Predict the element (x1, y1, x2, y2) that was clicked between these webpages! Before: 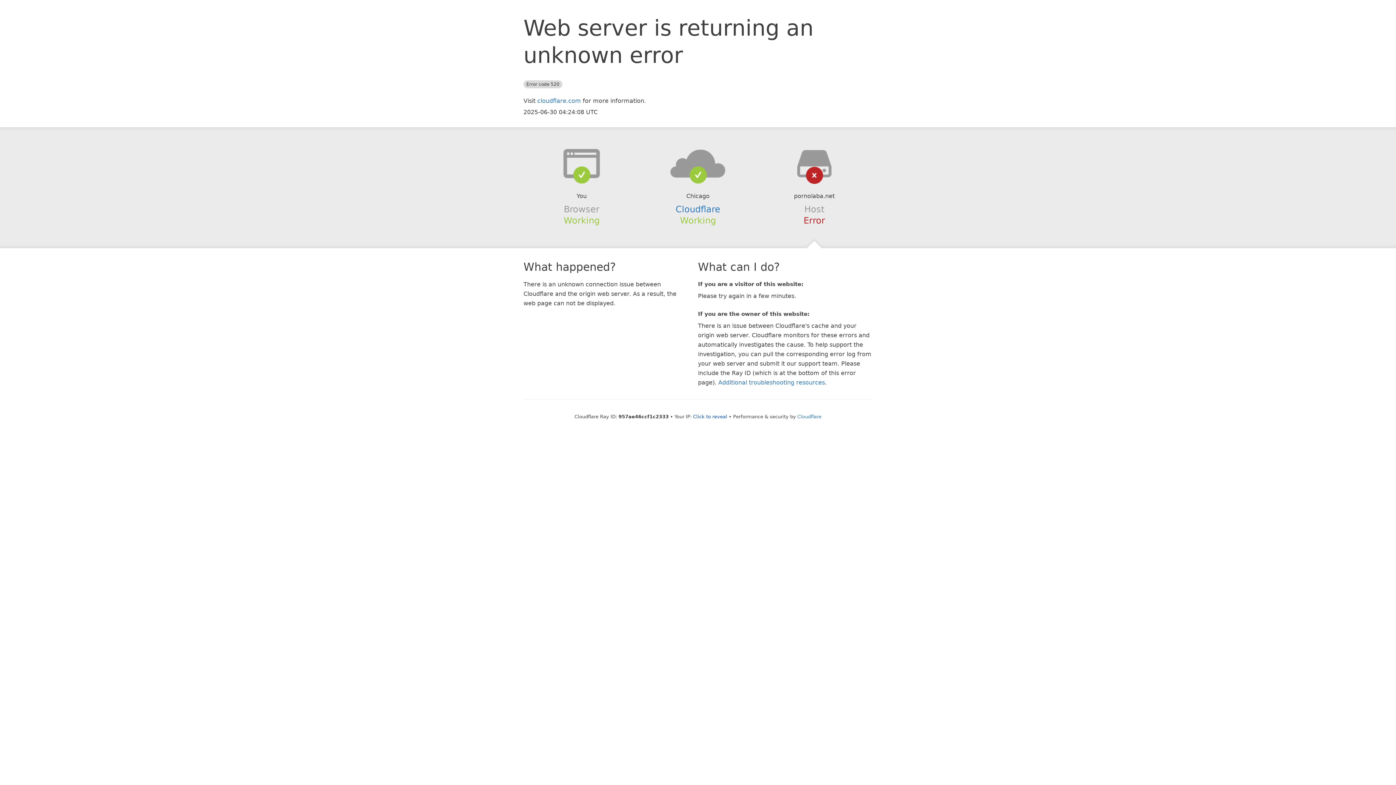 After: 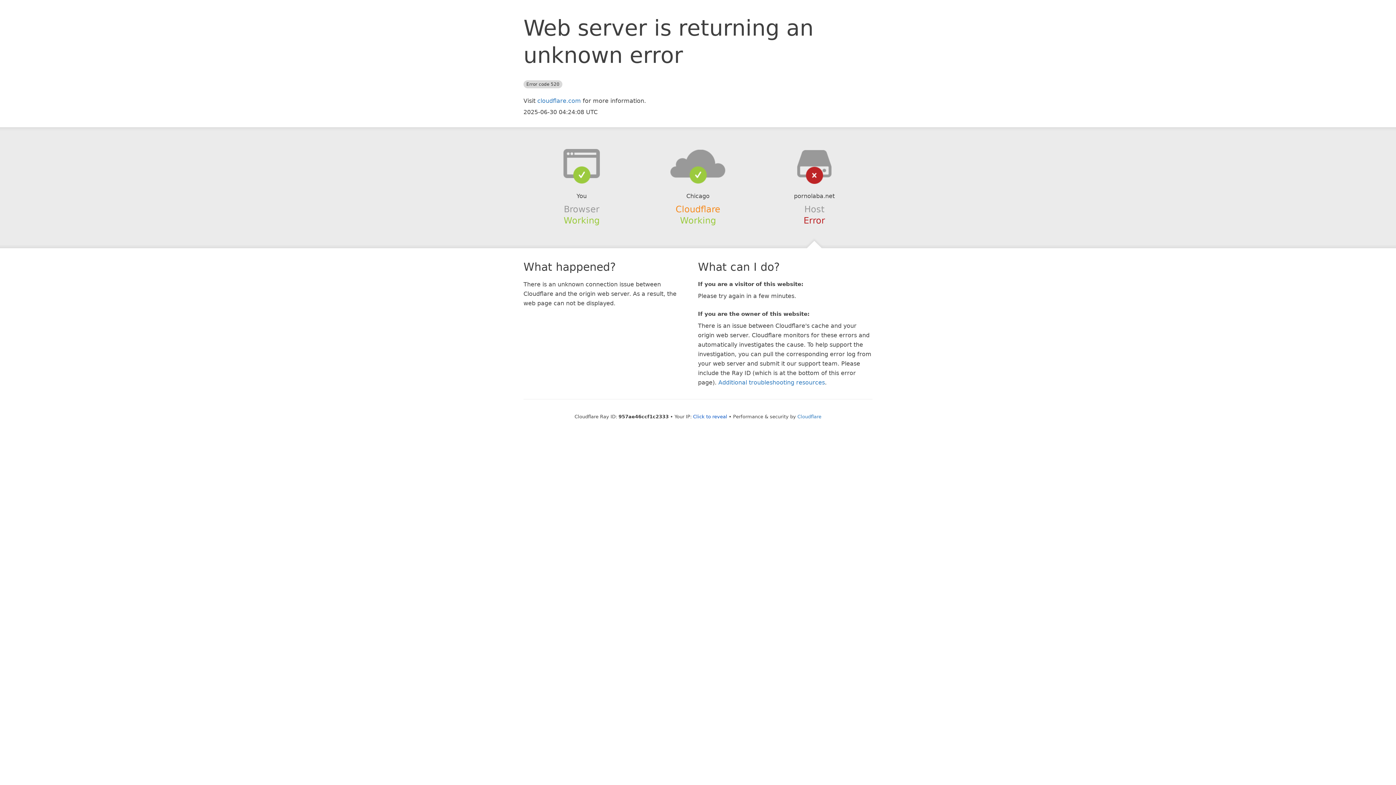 Action: bbox: (675, 204, 720, 214) label: Cloudflare